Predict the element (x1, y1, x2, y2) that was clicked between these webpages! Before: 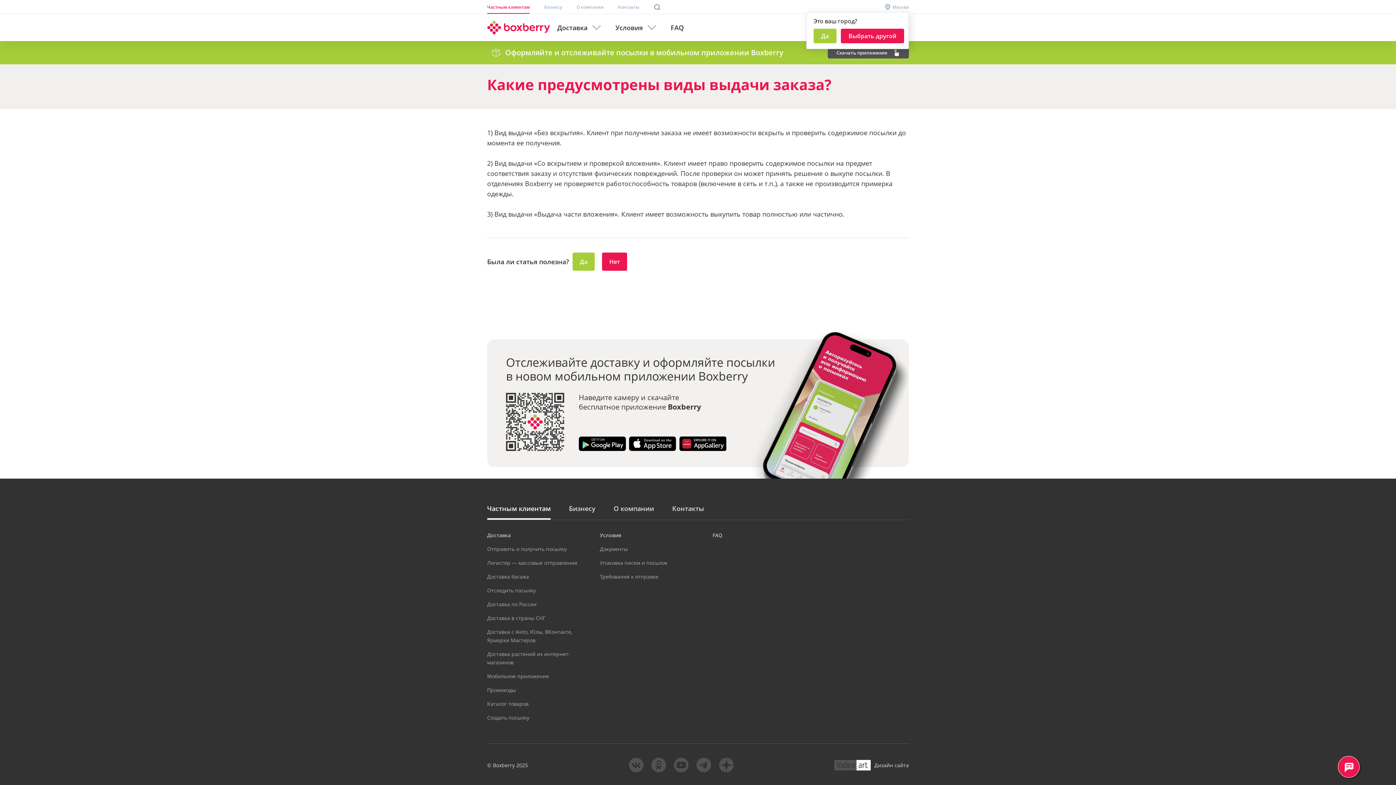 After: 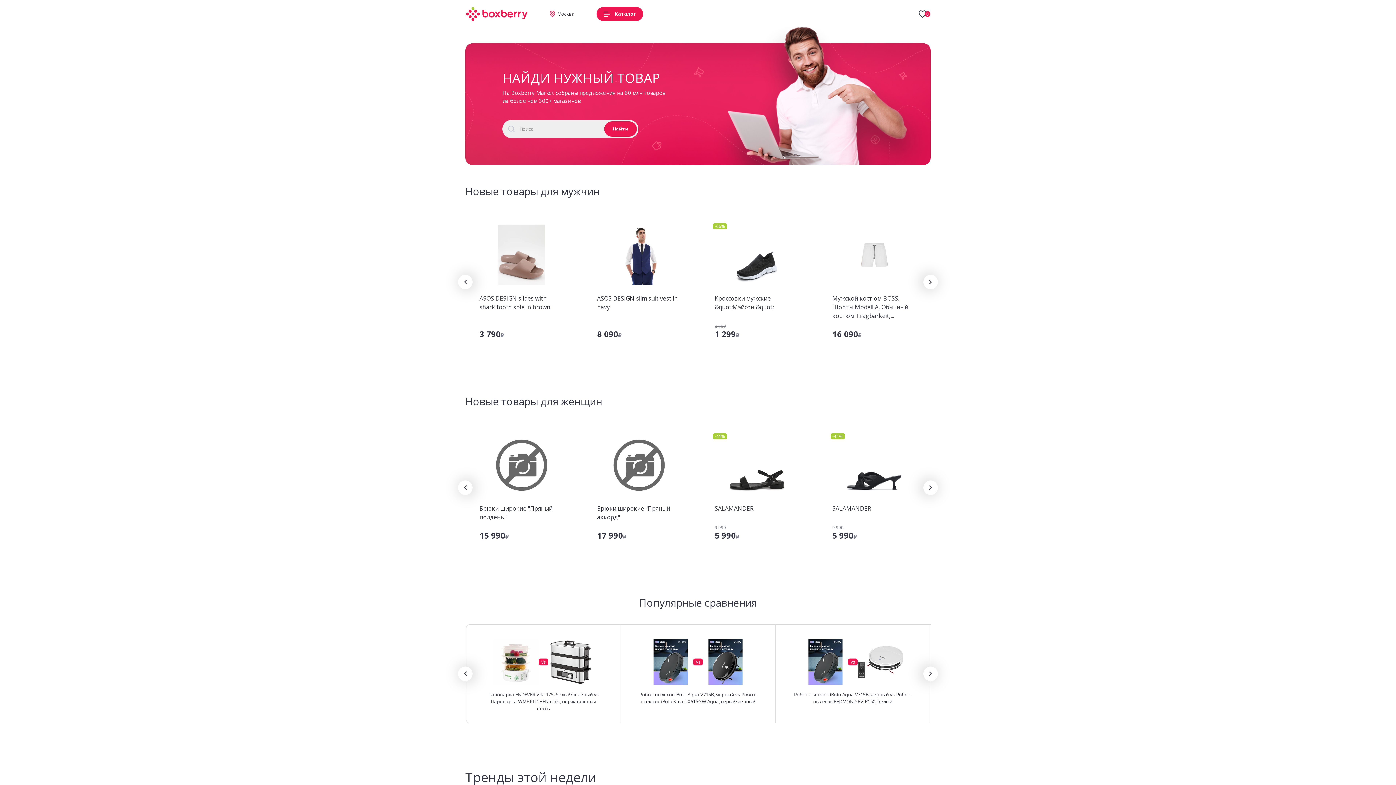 Action: label: Каталог товаров bbox: (487, 700, 909, 708)